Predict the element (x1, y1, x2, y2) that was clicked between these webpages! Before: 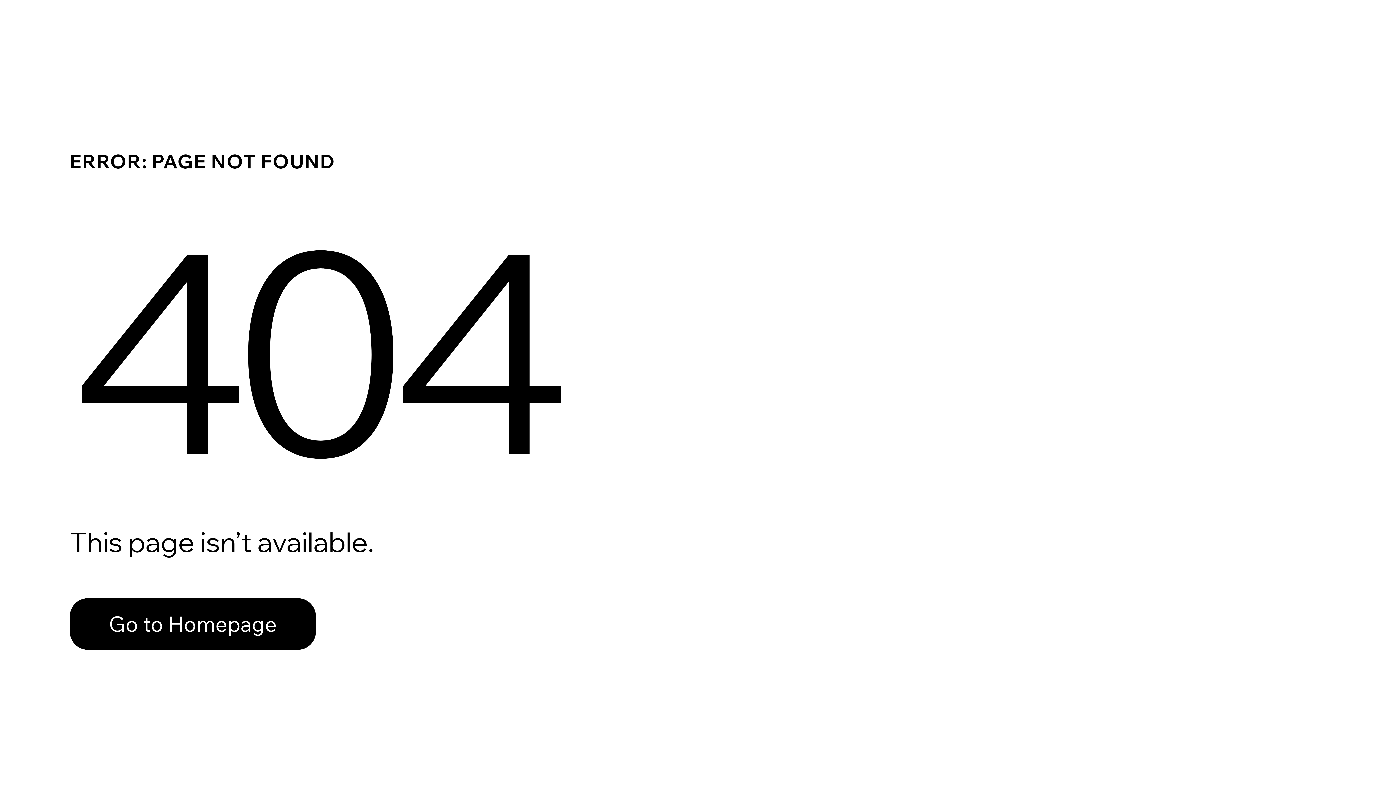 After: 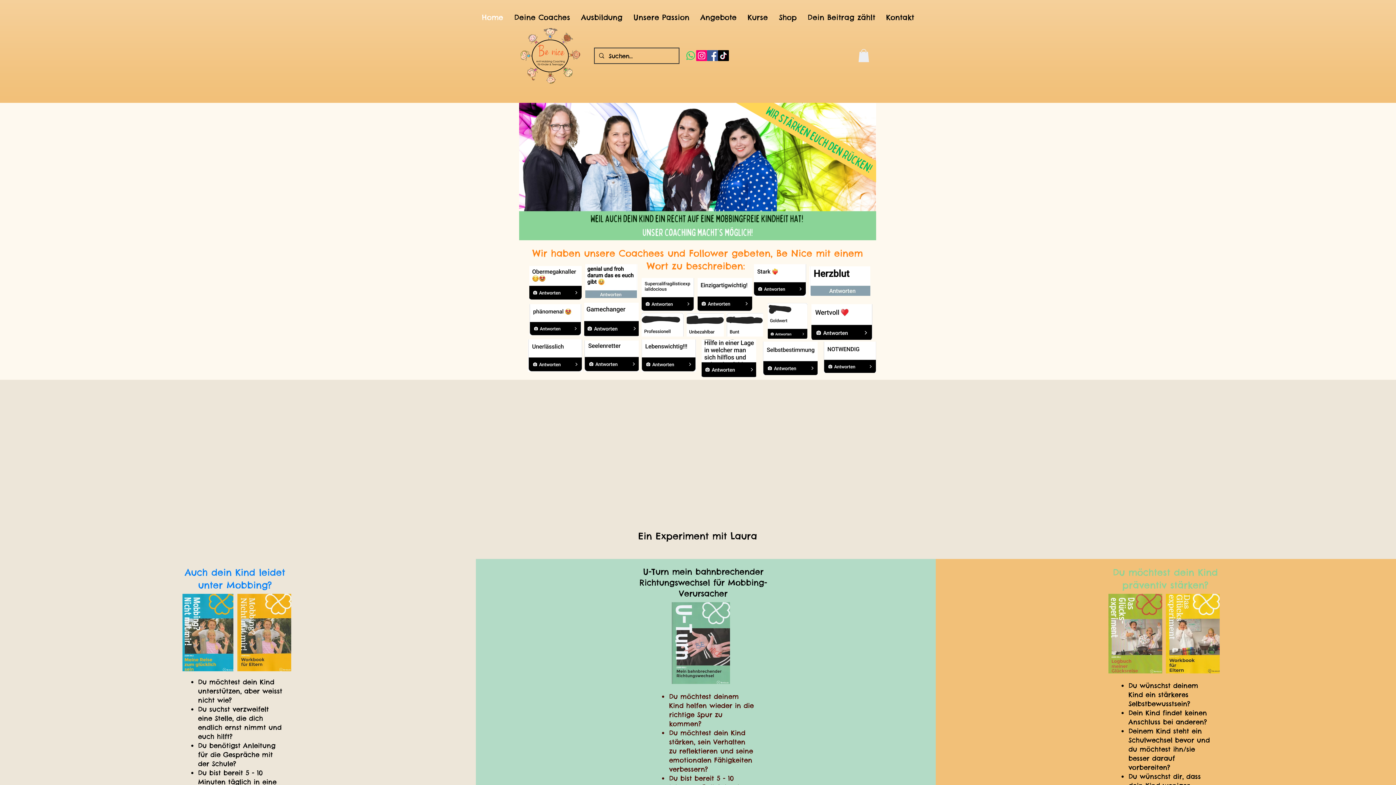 Action: label: Go to Homepage bbox: (69, 582, 768, 659)